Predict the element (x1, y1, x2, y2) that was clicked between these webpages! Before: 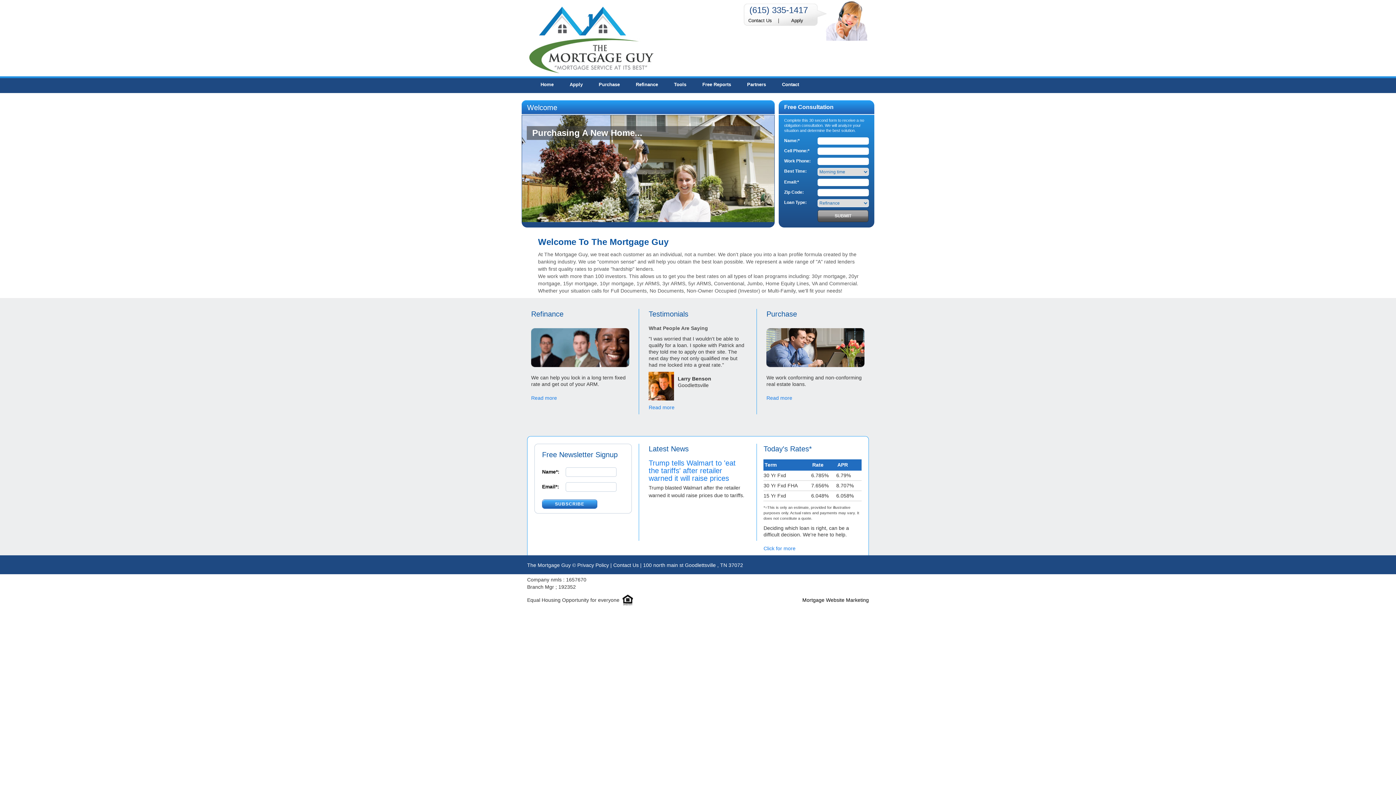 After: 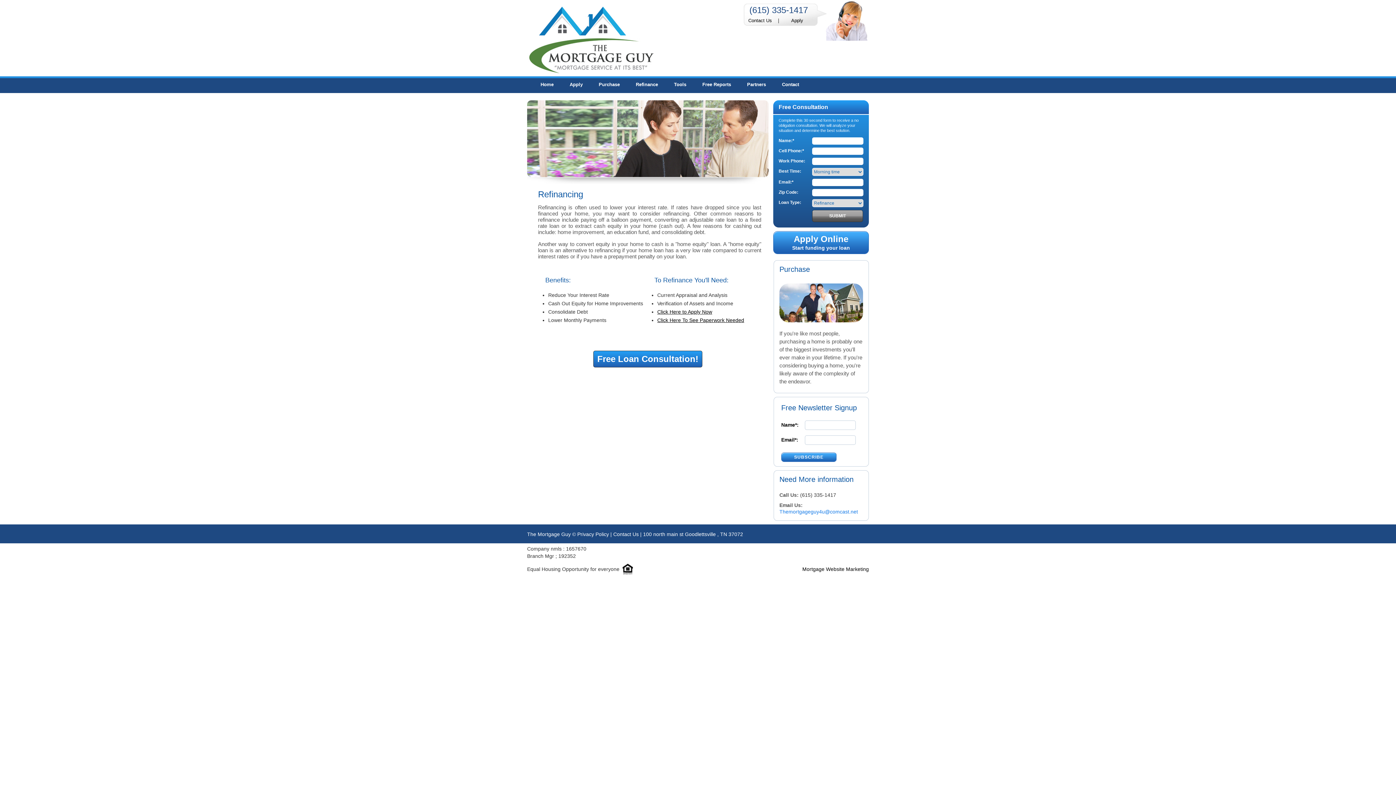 Action: bbox: (531, 395, 557, 401) label: Read more